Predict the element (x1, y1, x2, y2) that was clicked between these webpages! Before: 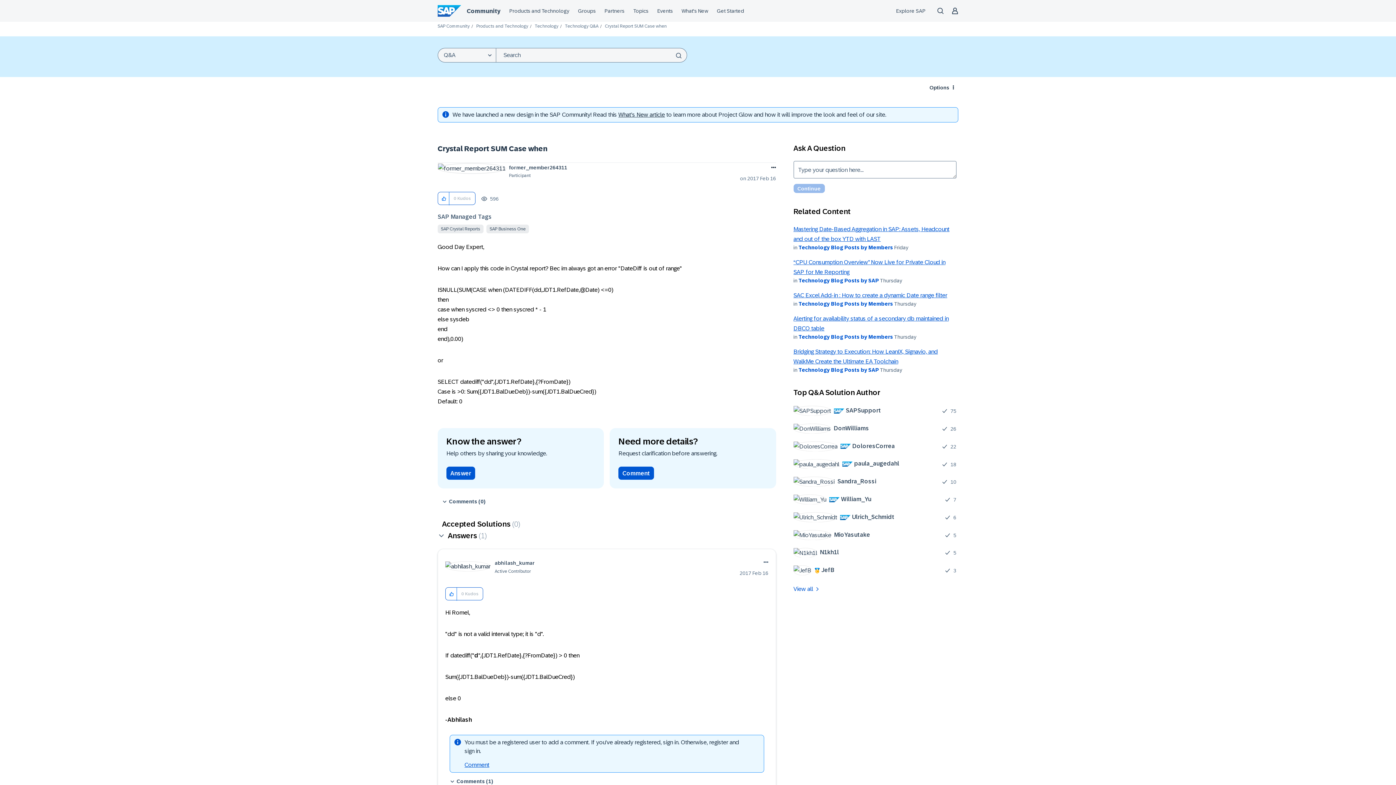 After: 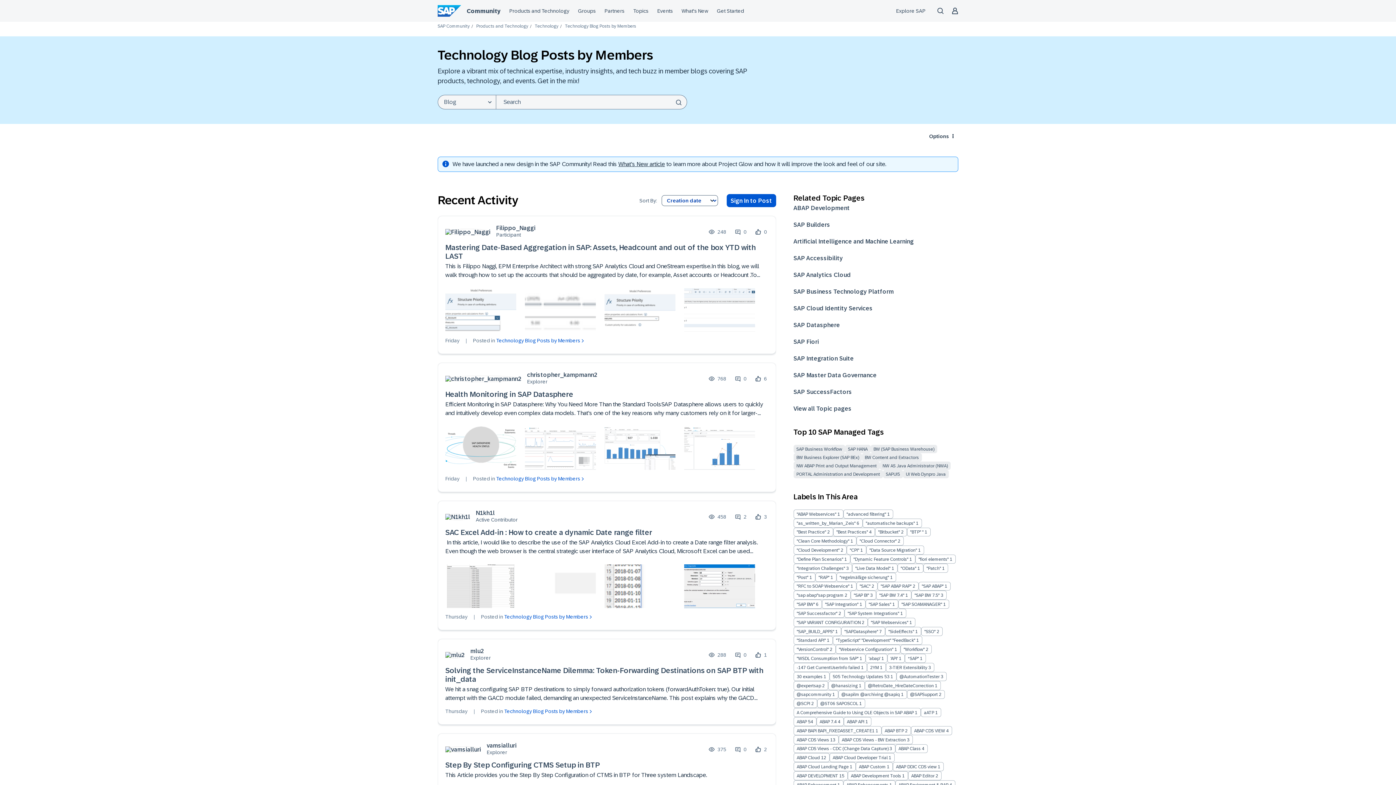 Action: label: Technology Blog Posts by Members bbox: (798, 301, 893, 307)